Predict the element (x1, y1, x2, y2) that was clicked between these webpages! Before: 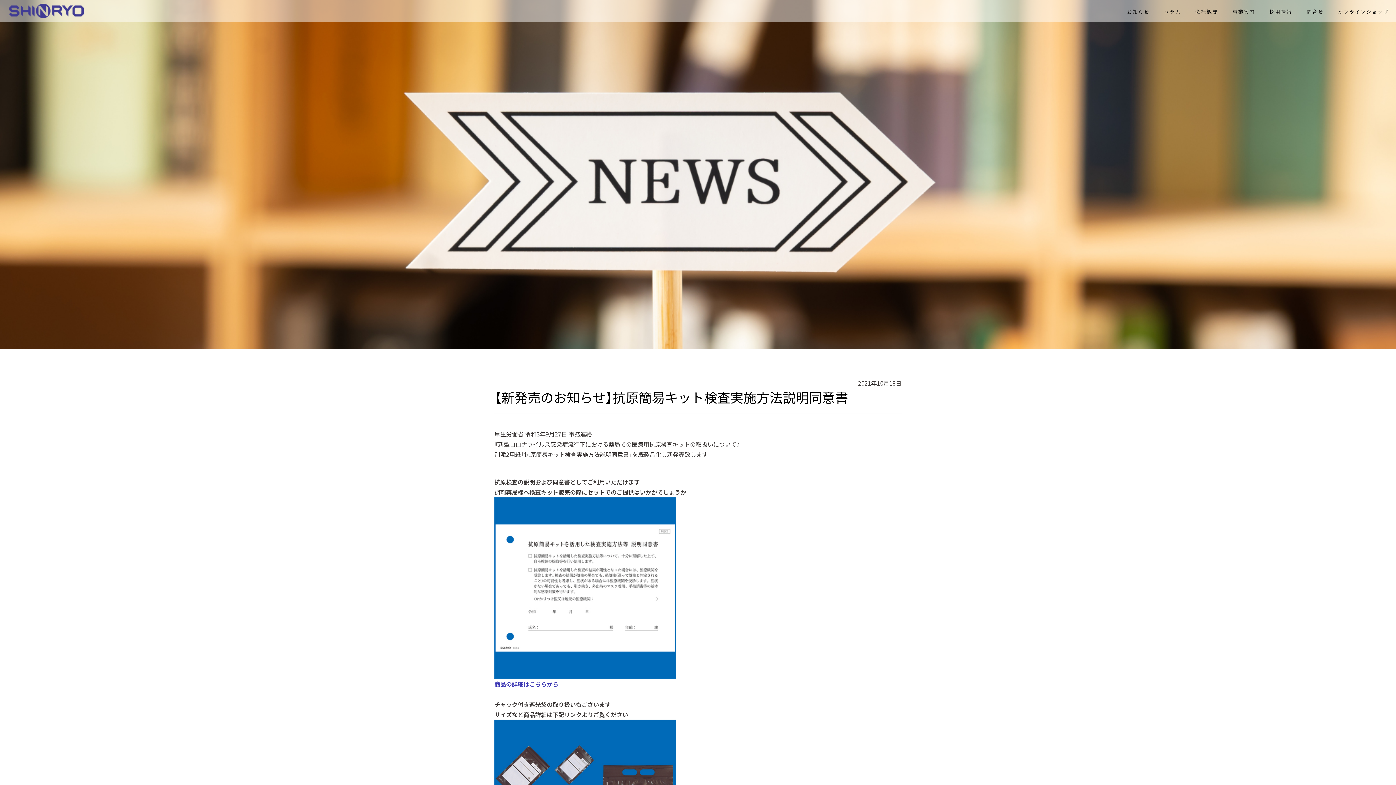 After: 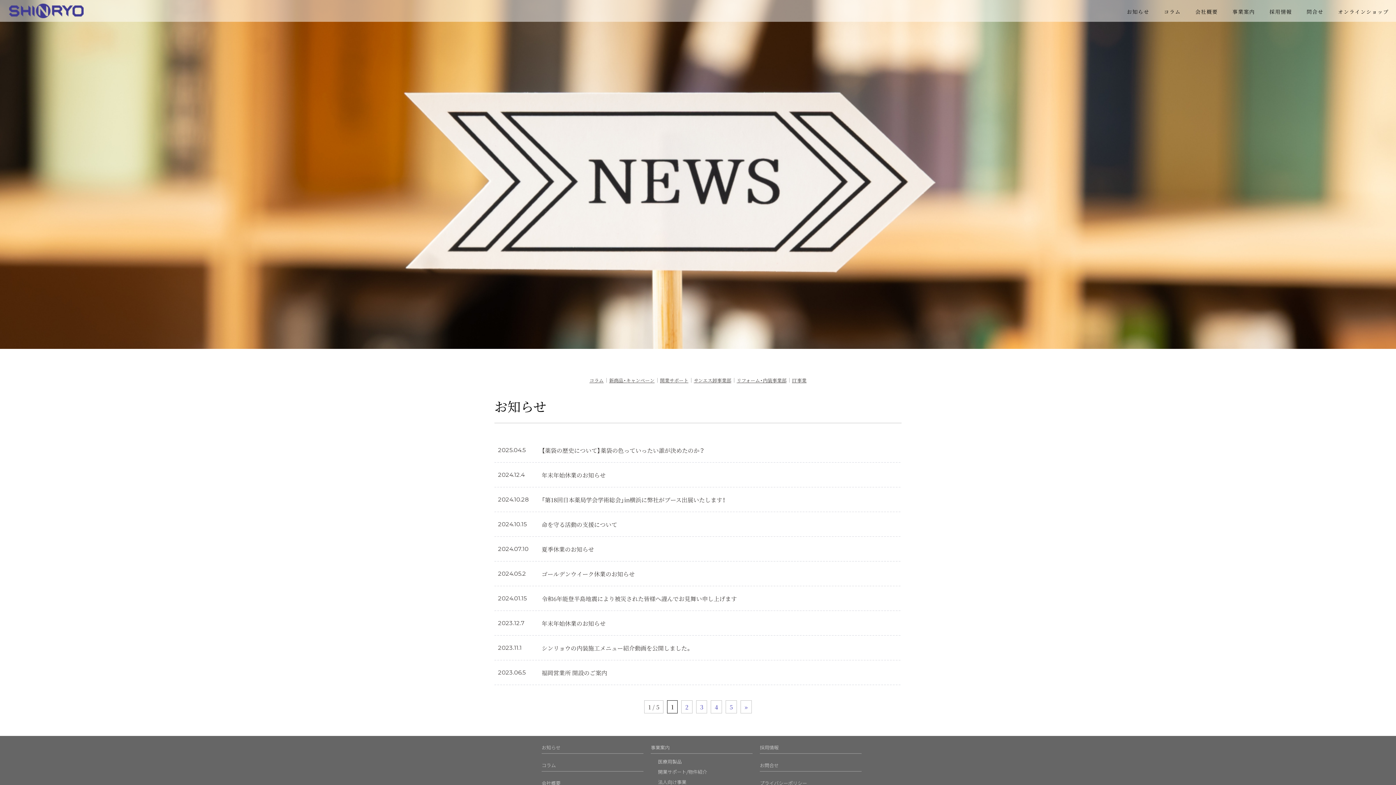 Action: bbox: (1127, 7, 1149, 16) label: お知らせ